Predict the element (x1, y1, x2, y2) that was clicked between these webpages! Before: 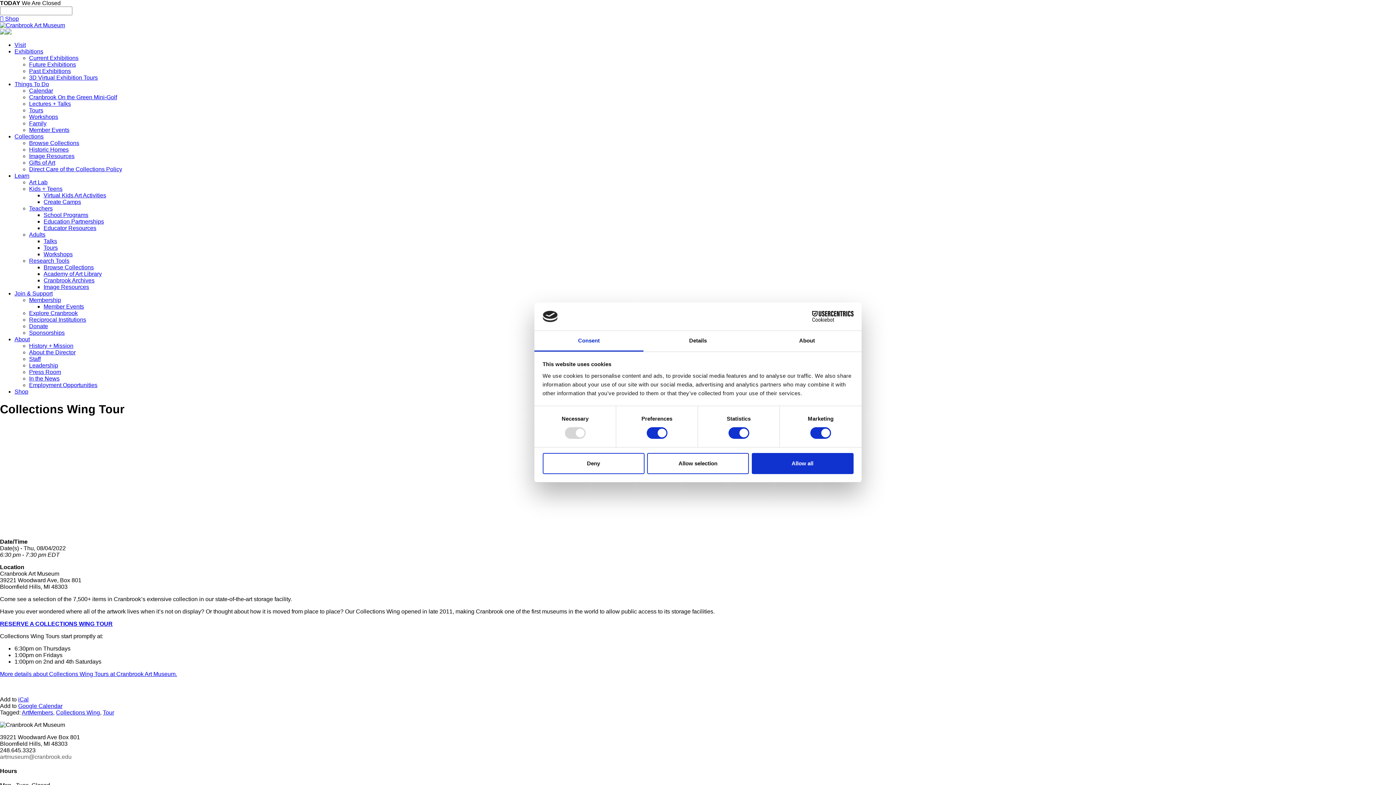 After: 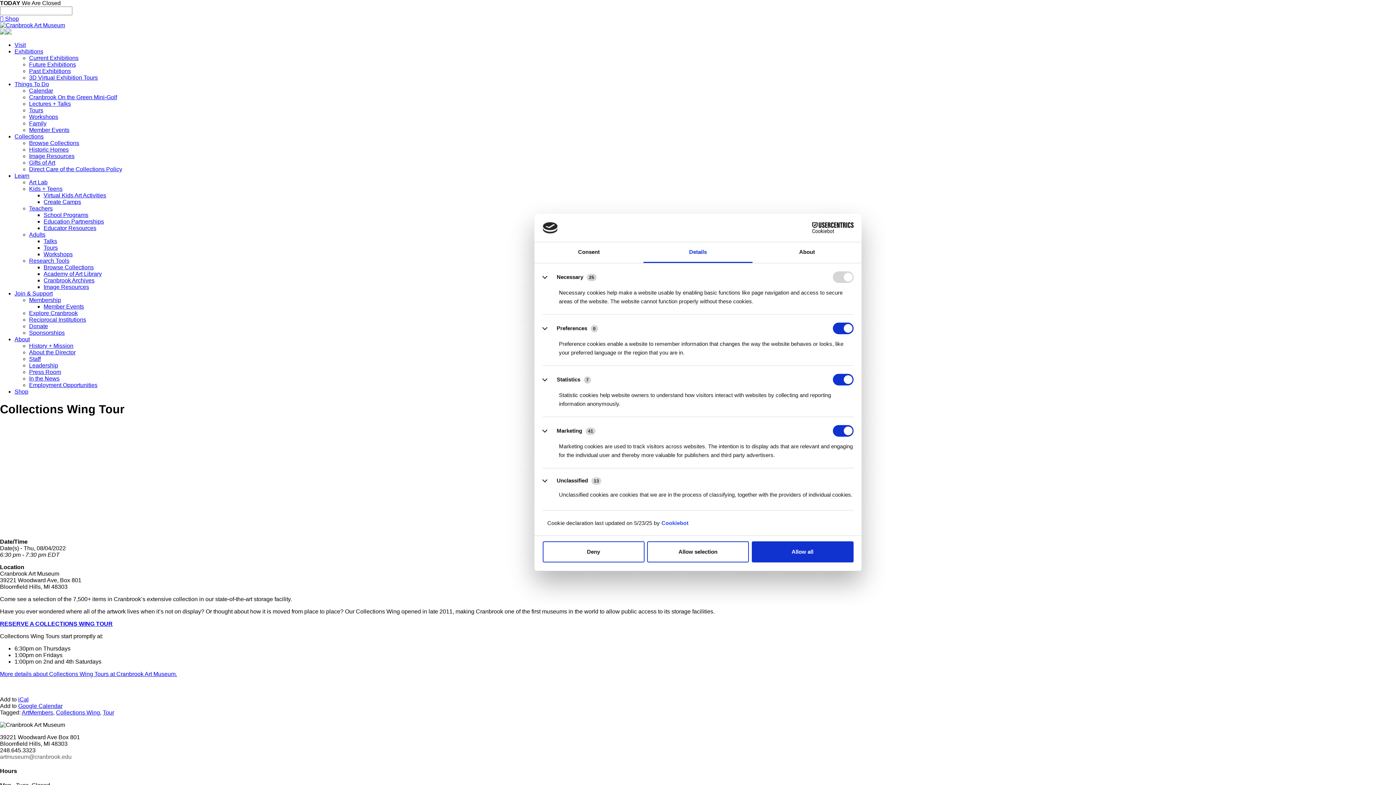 Action: label: Details bbox: (643, 331, 752, 351)